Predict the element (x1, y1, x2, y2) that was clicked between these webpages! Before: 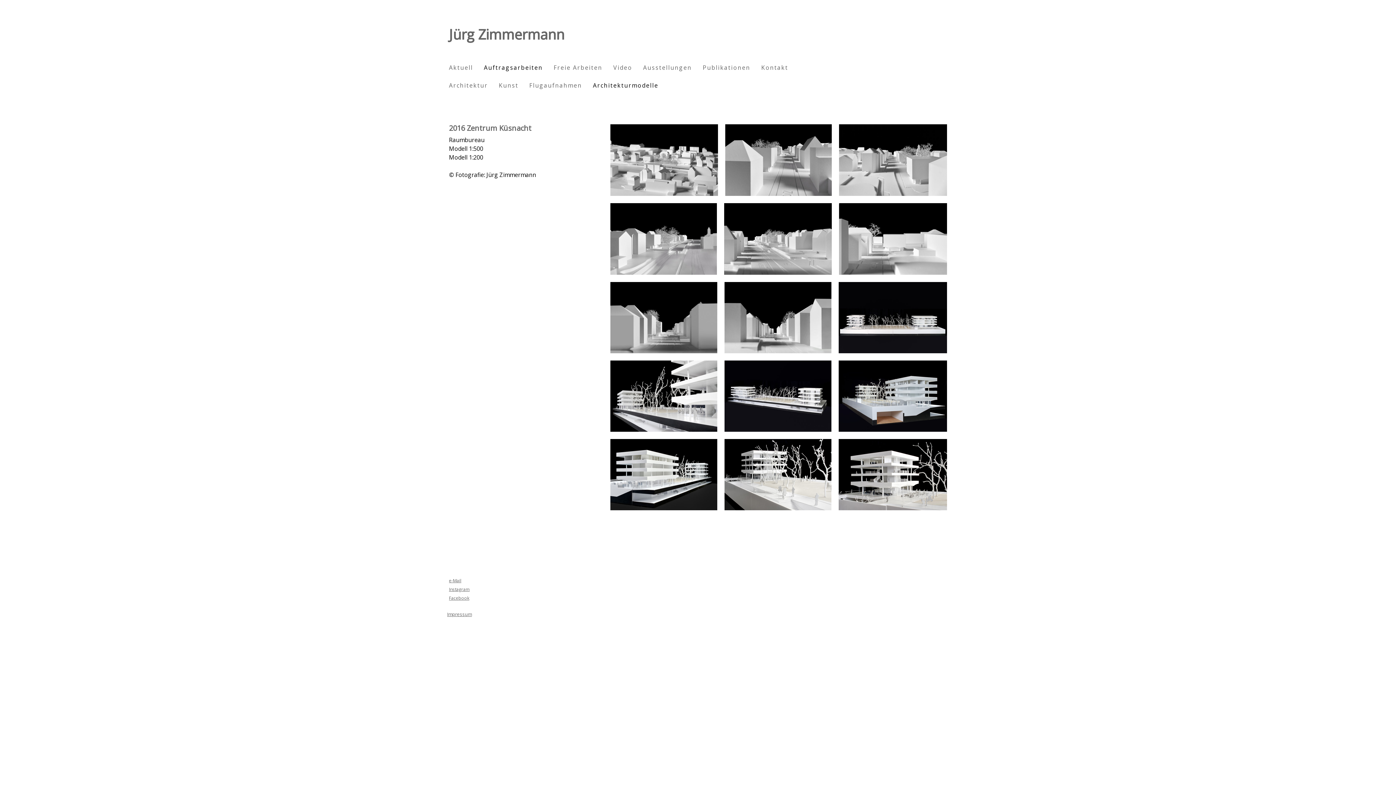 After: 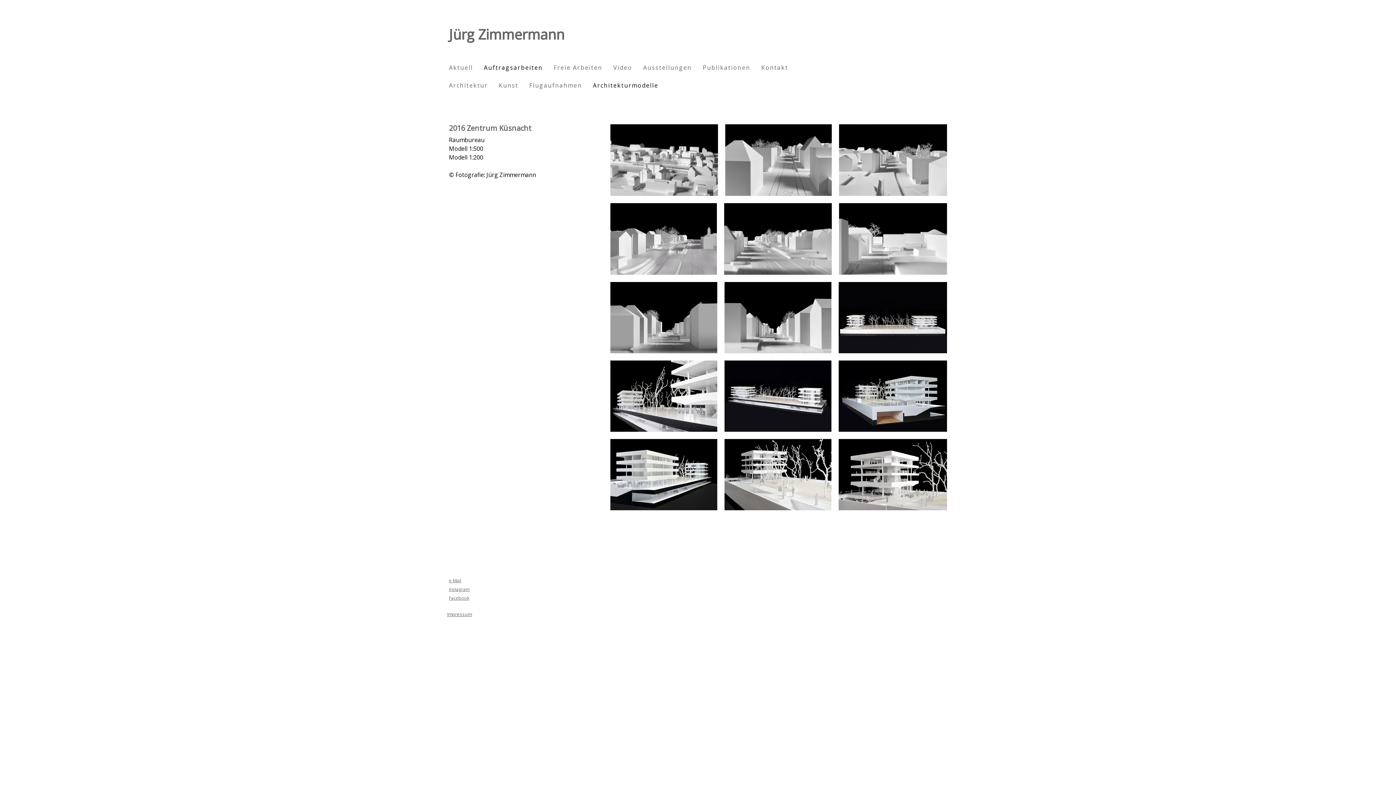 Action: label: Instagram bbox: (449, 586, 469, 592)